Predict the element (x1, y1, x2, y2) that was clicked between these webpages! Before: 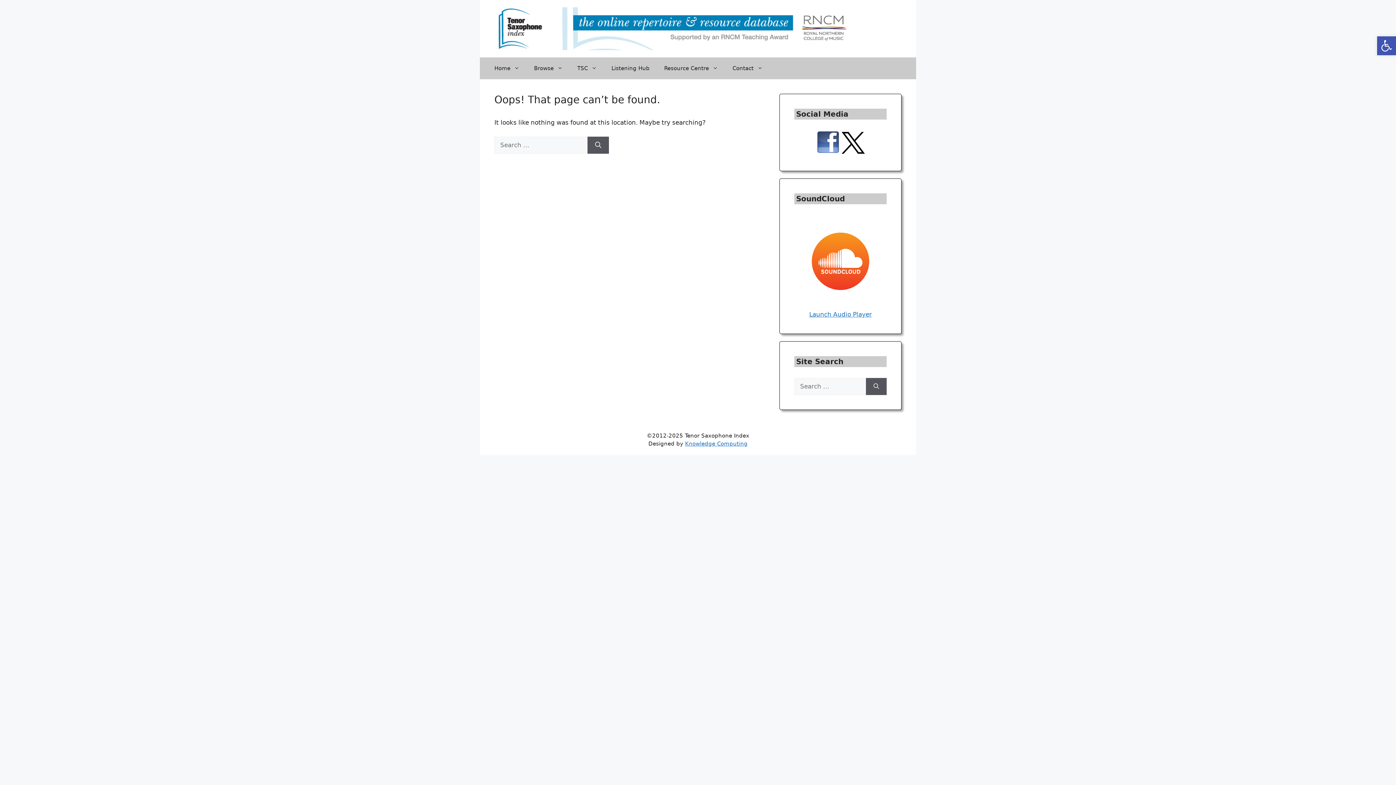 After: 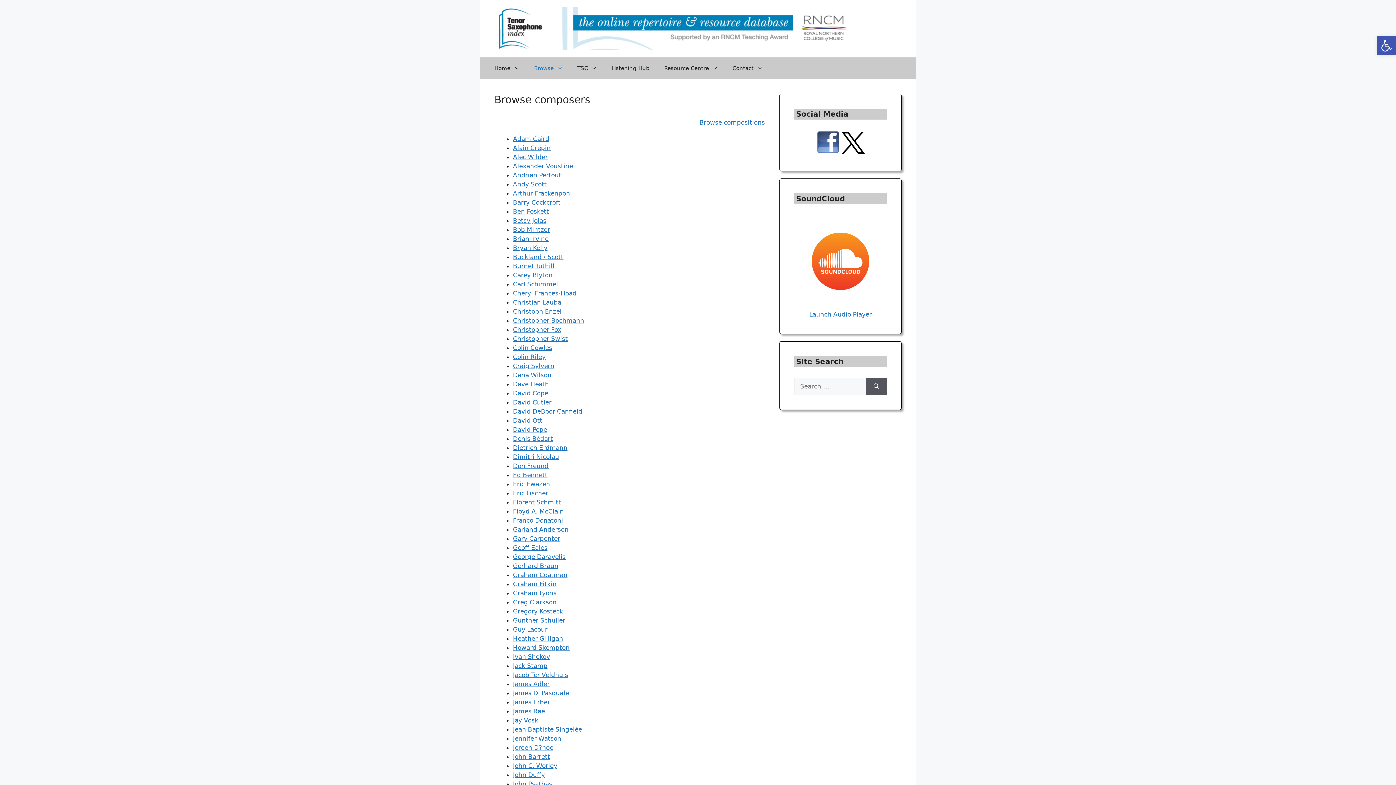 Action: bbox: (526, 57, 570, 79) label: Browse